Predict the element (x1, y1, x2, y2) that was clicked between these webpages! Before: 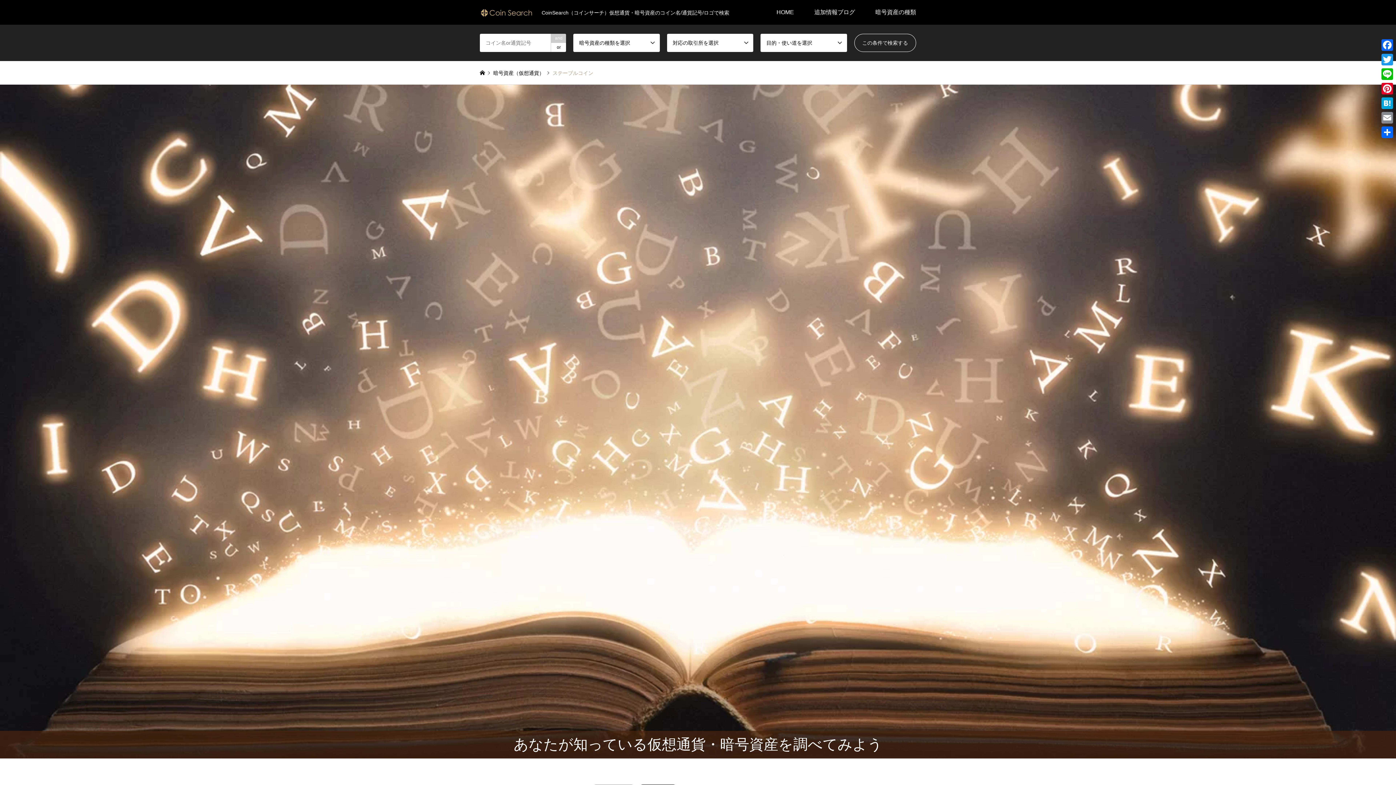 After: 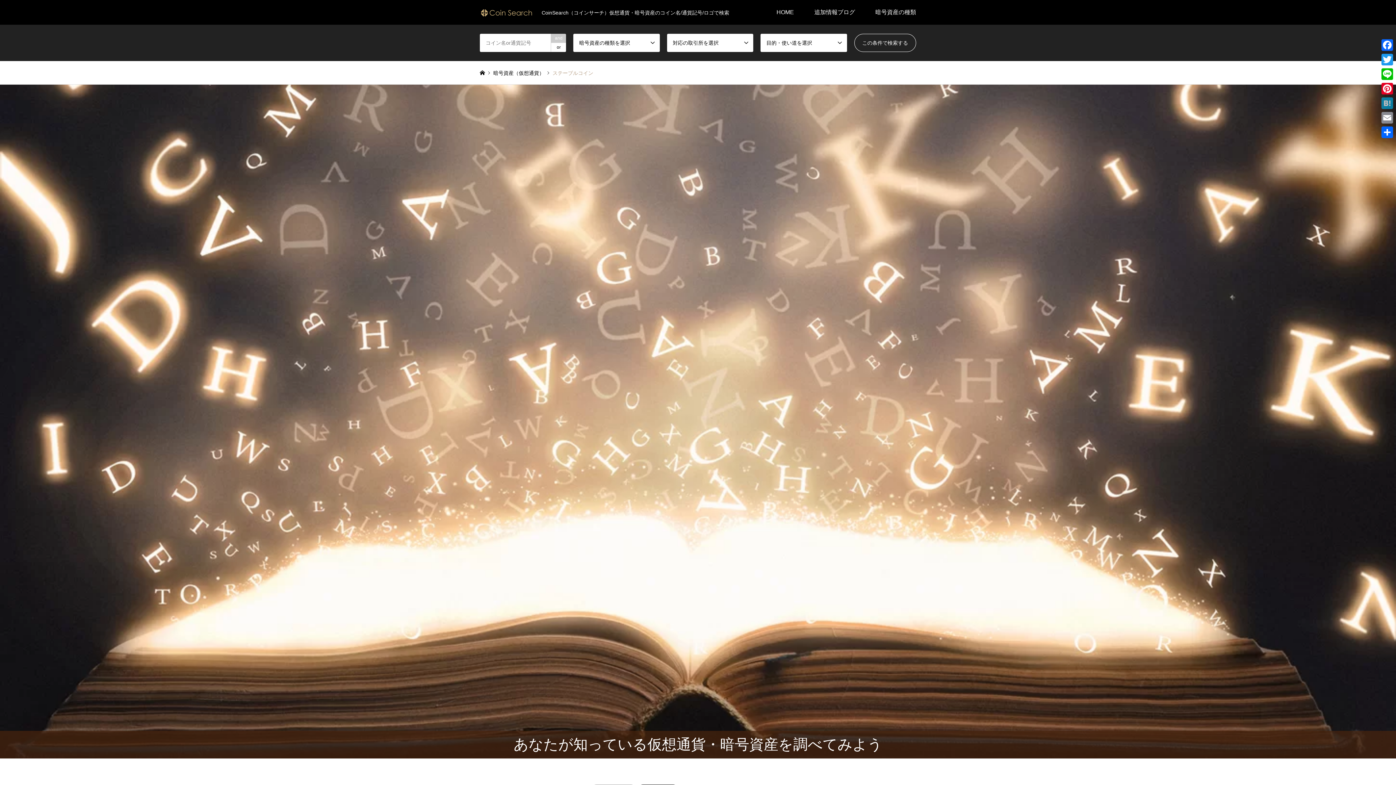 Action: bbox: (1380, 96, 1394, 110) label: Hatena